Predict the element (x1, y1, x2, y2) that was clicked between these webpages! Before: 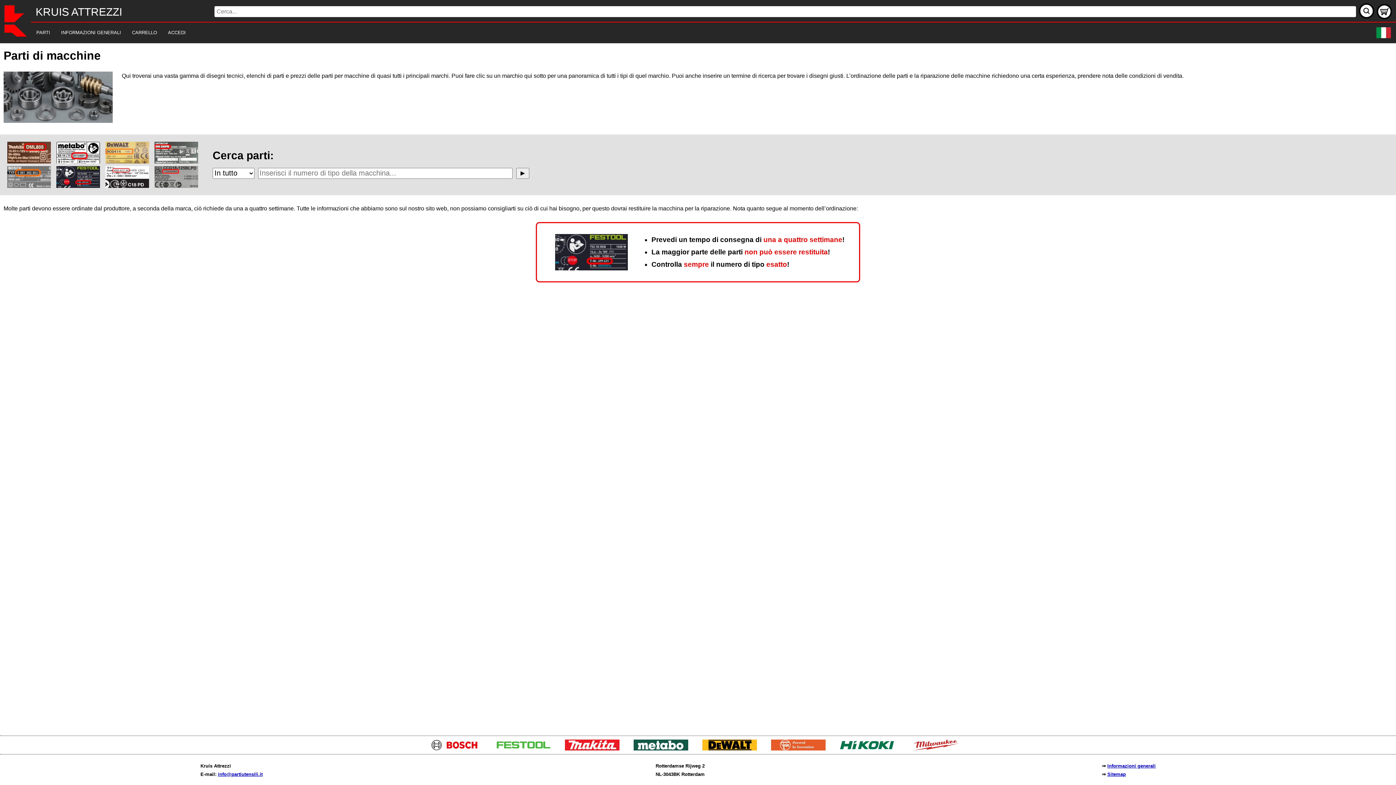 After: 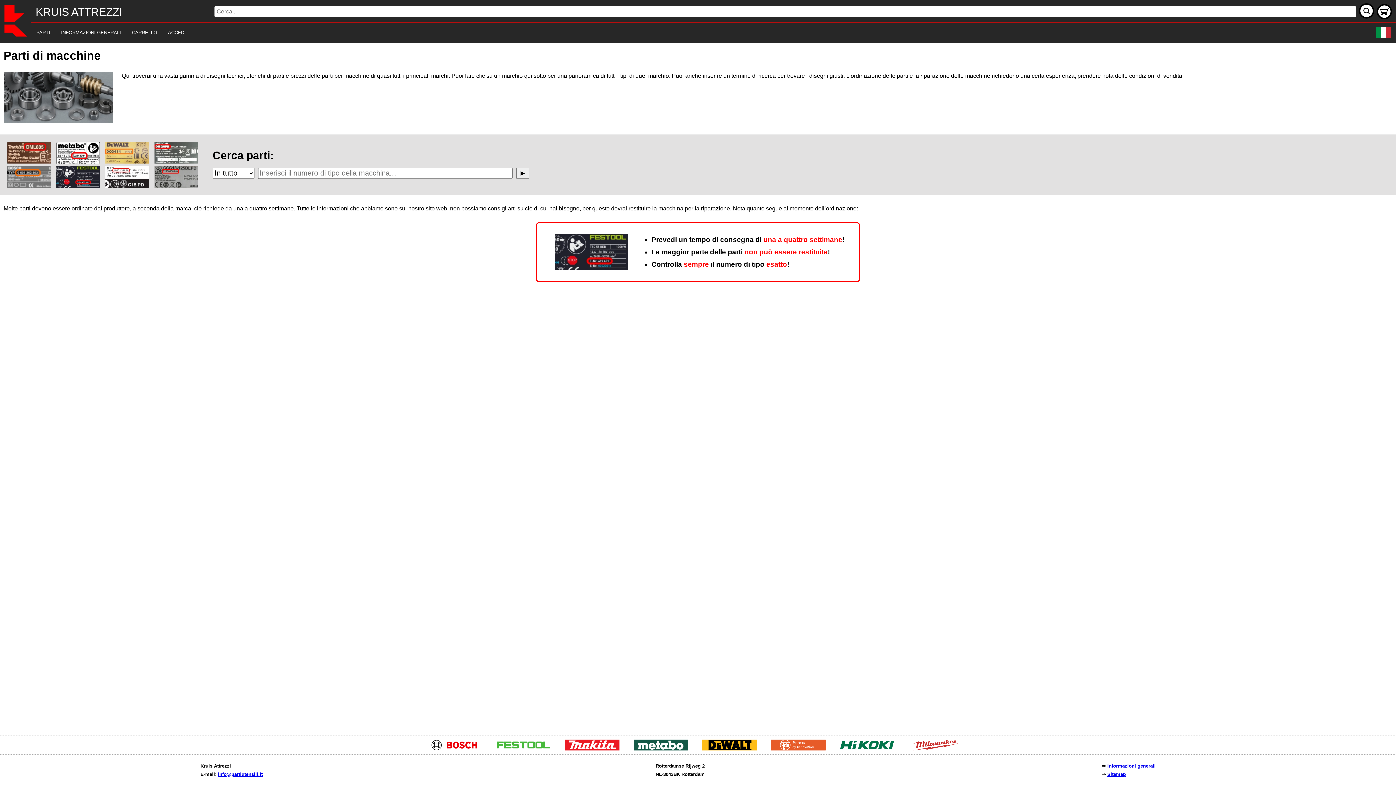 Action: bbox: (30, 22, 53, 41) label: PARTI